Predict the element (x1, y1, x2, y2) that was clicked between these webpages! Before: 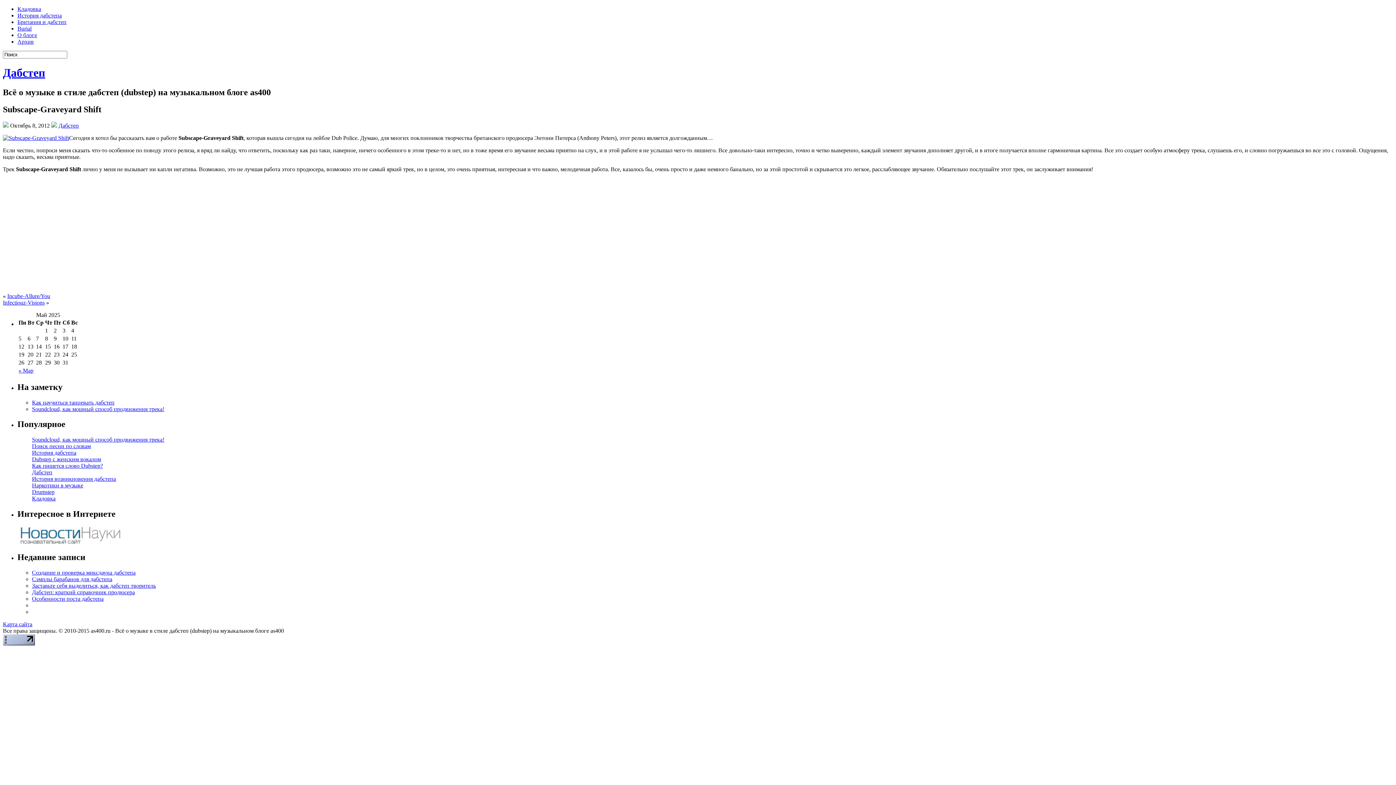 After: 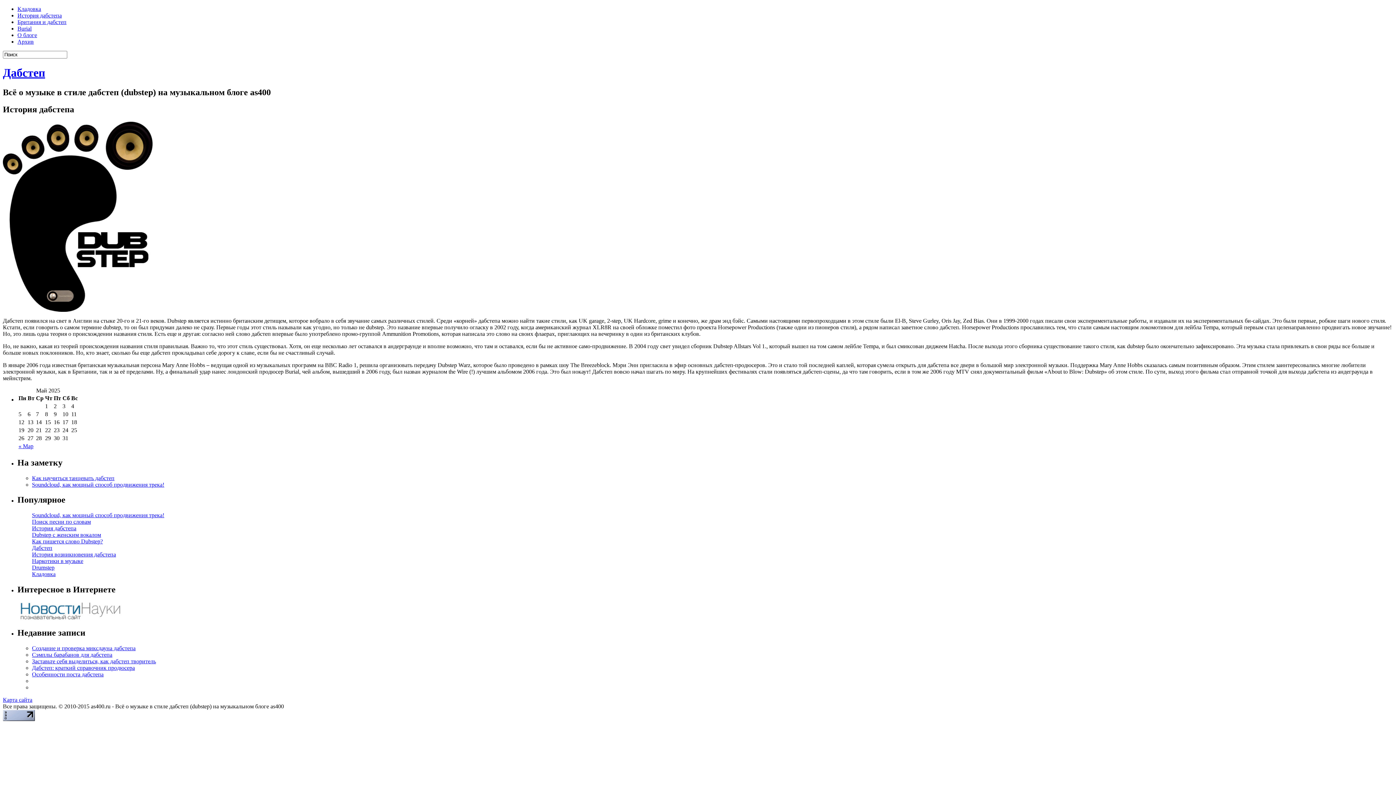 Action: label: История дабстепа bbox: (32, 449, 76, 456)